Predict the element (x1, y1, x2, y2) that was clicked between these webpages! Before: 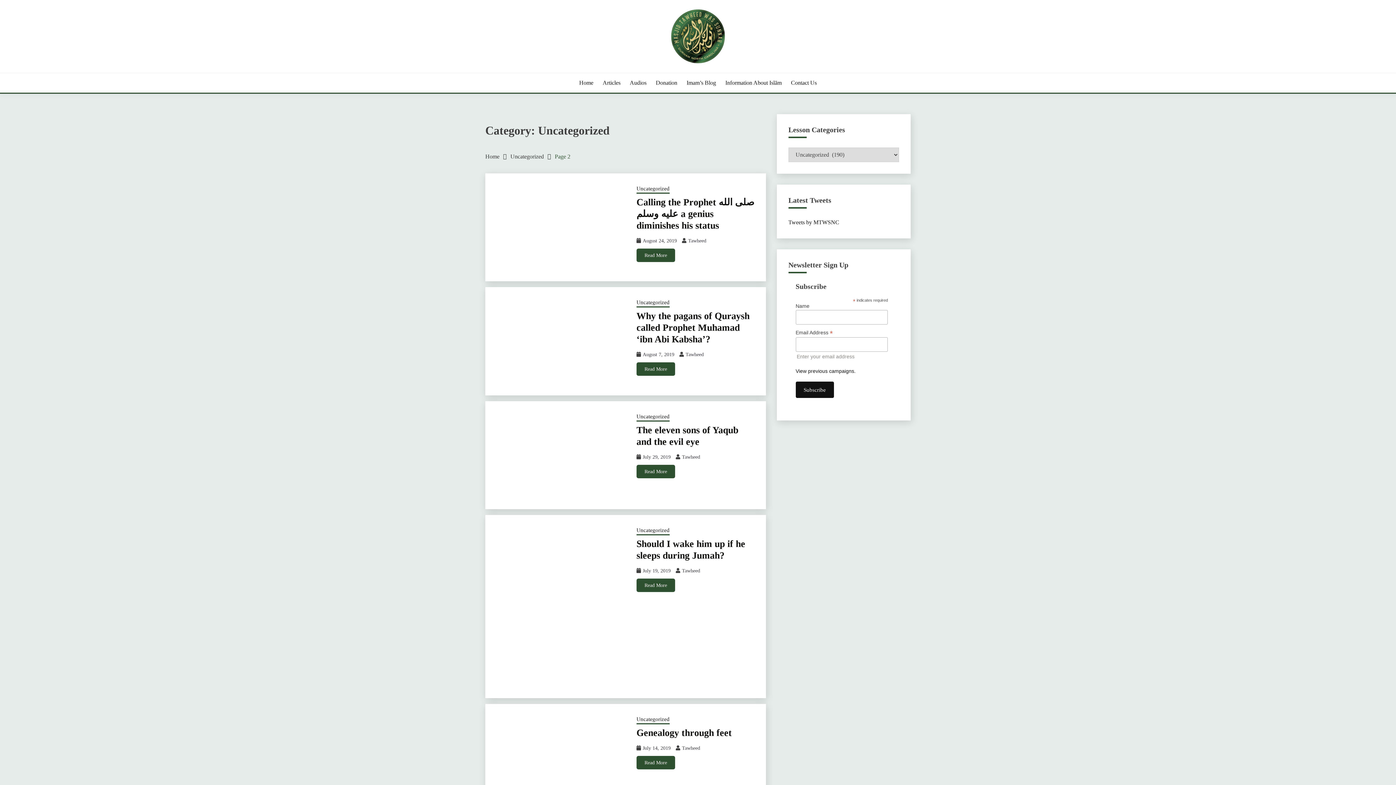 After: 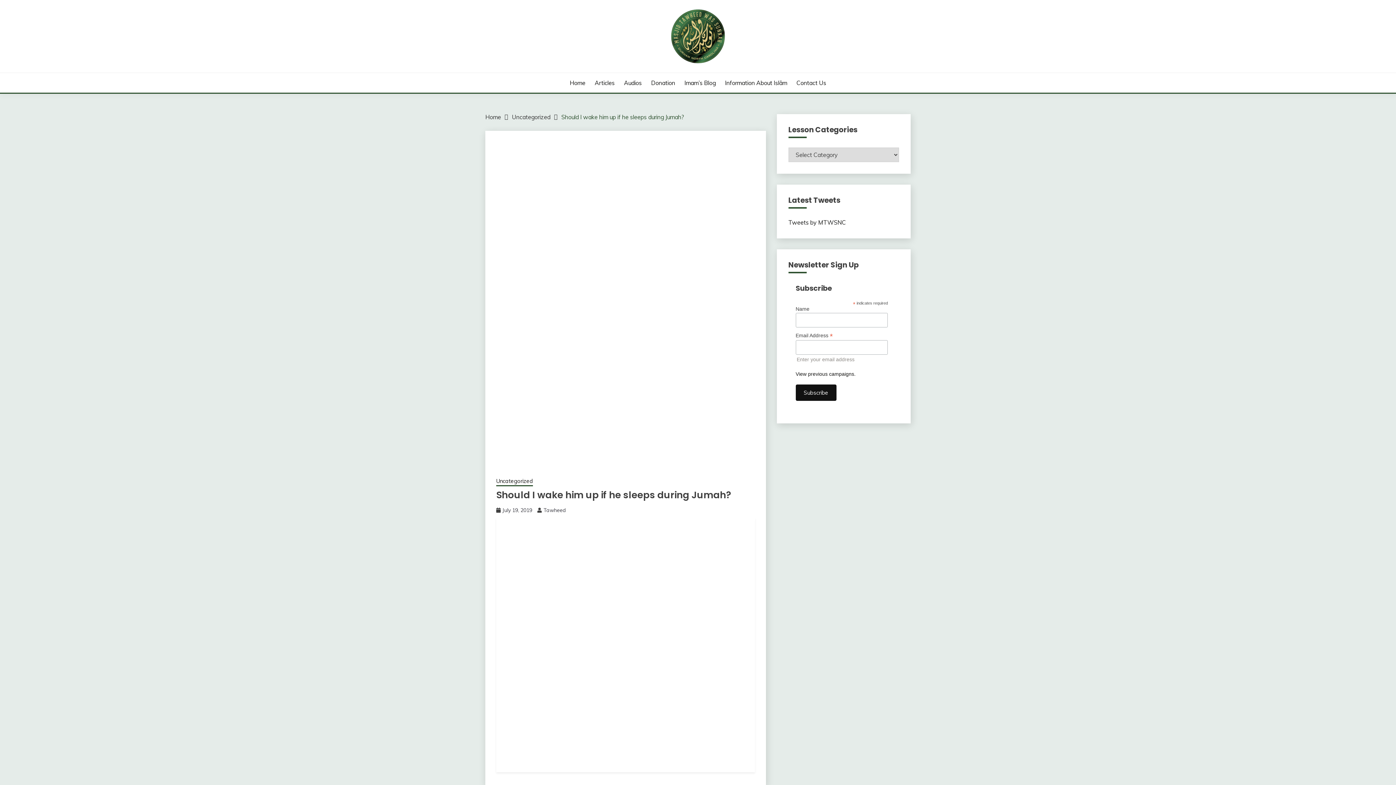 Action: bbox: (636, 578, 675, 592) label: Read More